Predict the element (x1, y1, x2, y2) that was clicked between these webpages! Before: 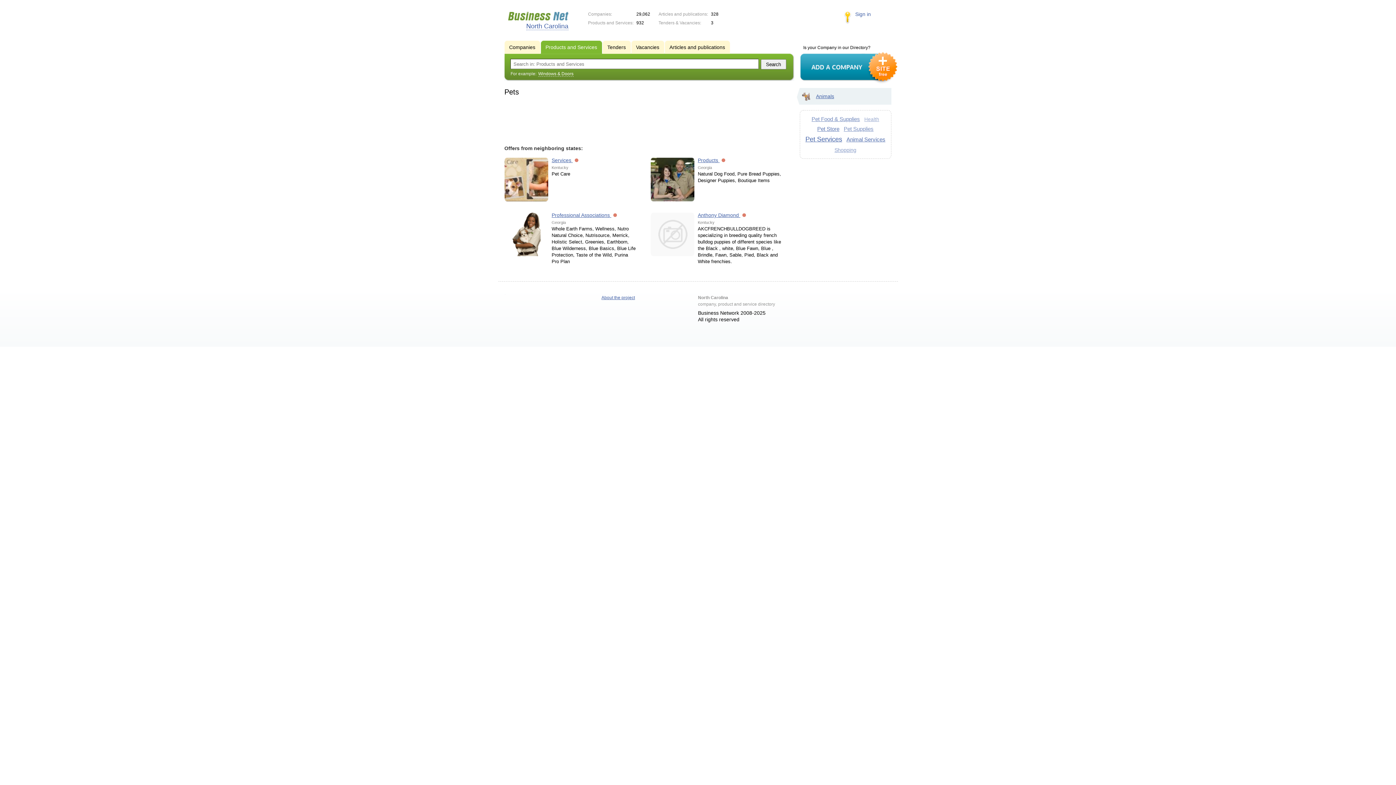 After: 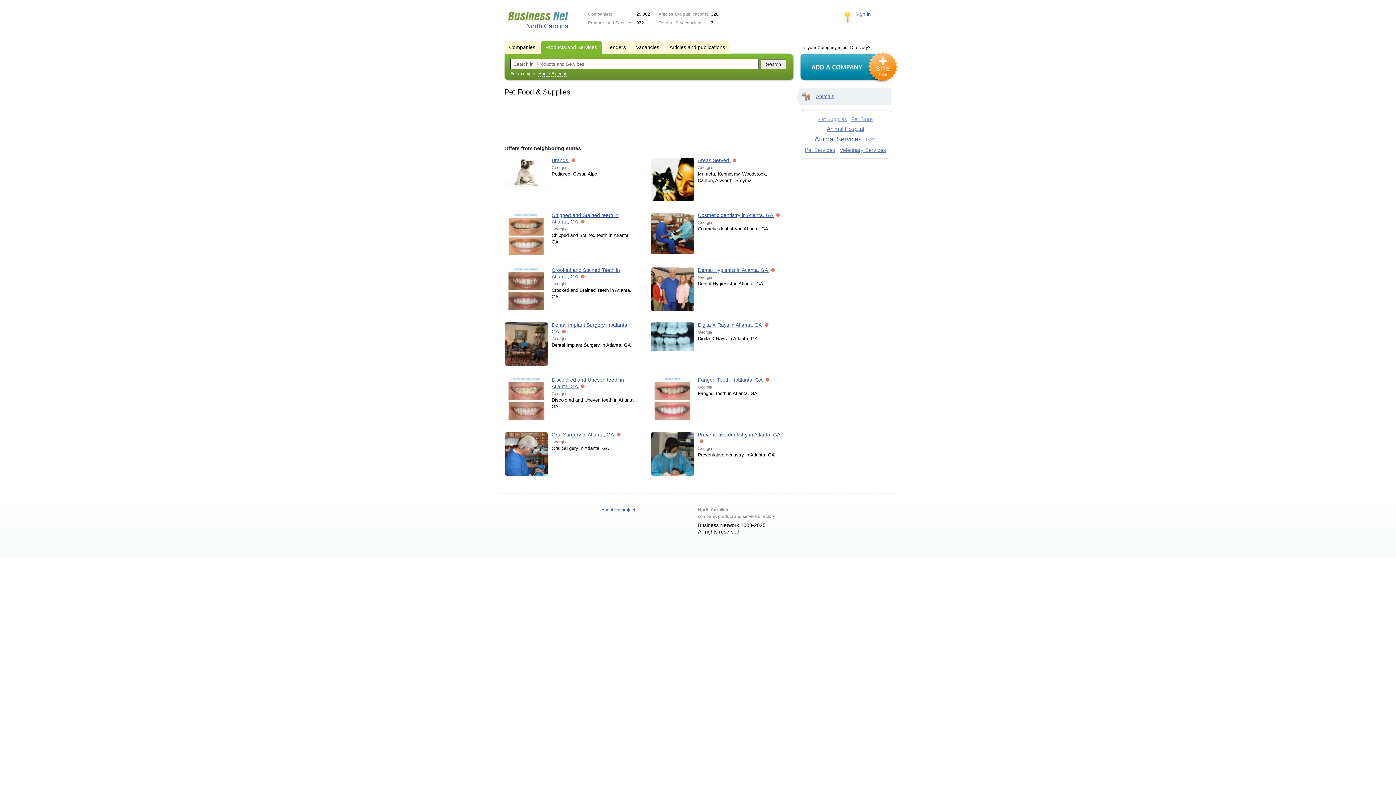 Action: label: Pet Food & Supplies bbox: (811, 116, 860, 122)